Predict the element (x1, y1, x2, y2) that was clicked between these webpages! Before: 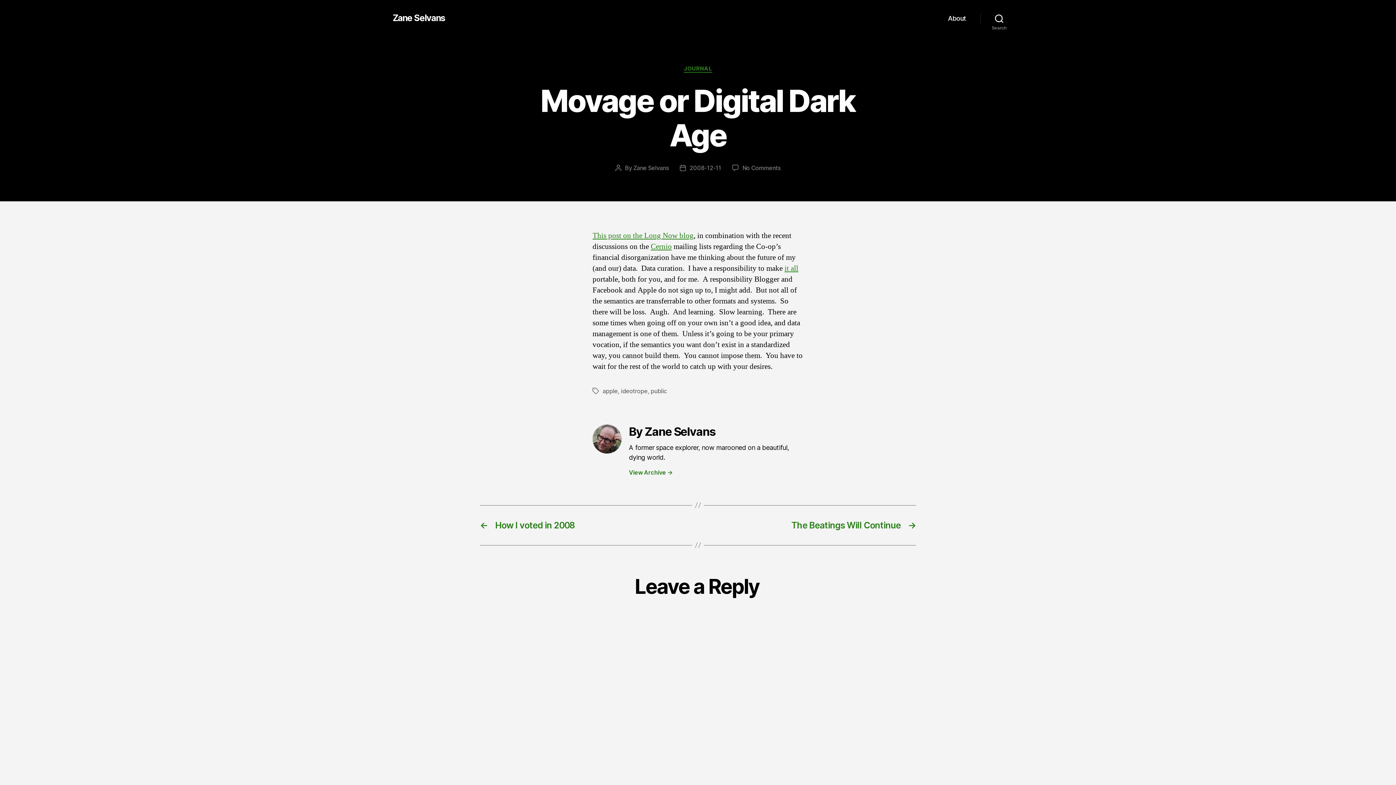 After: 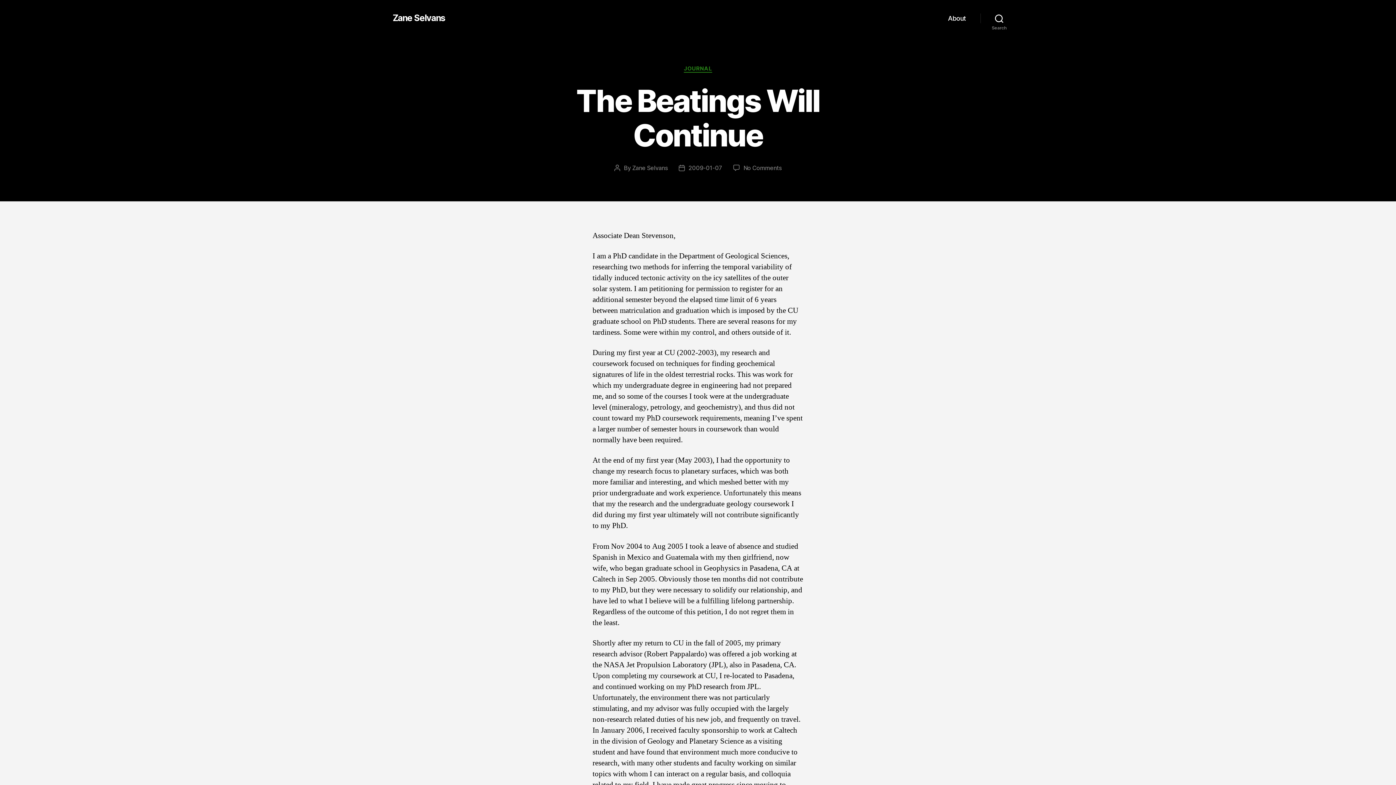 Action: label: →
The Beatings Will Continue bbox: (705, 520, 916, 530)